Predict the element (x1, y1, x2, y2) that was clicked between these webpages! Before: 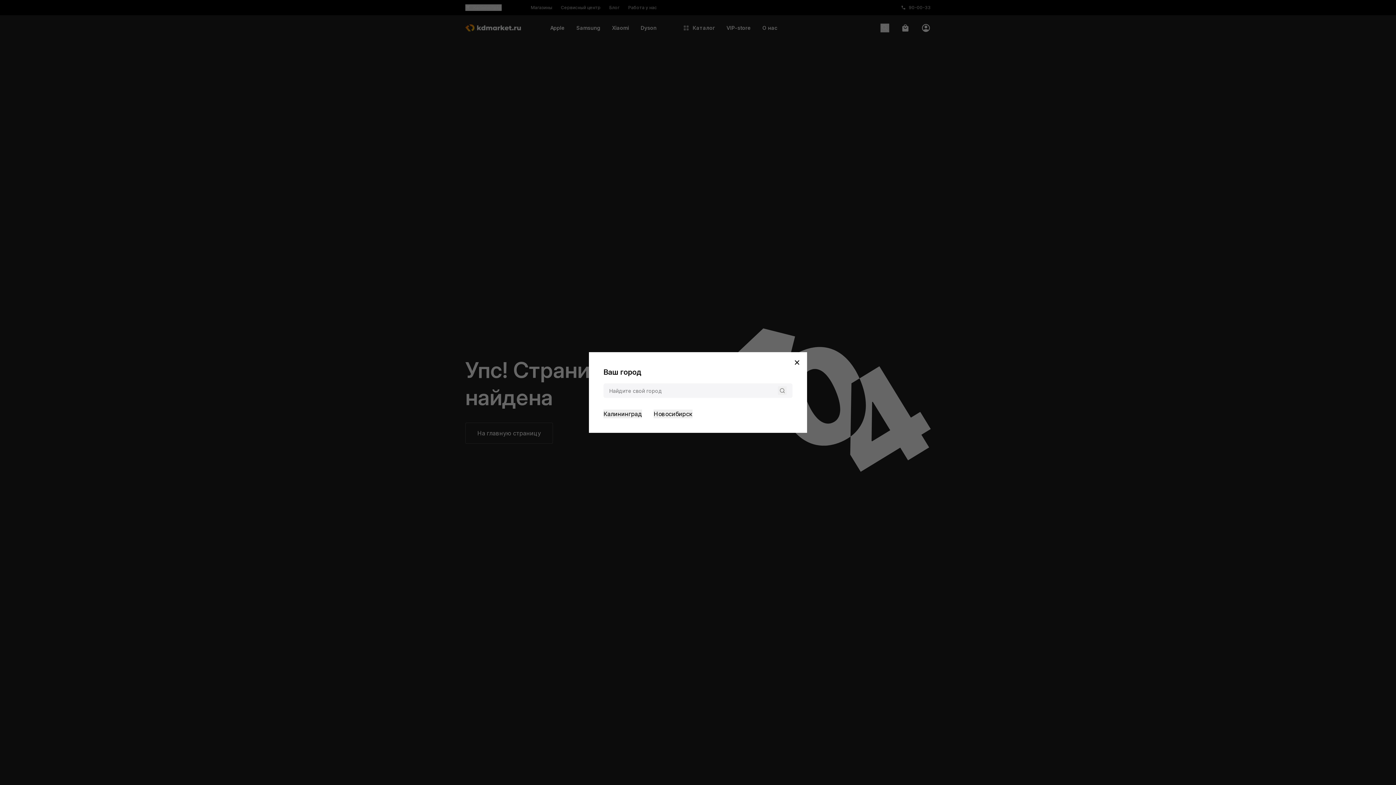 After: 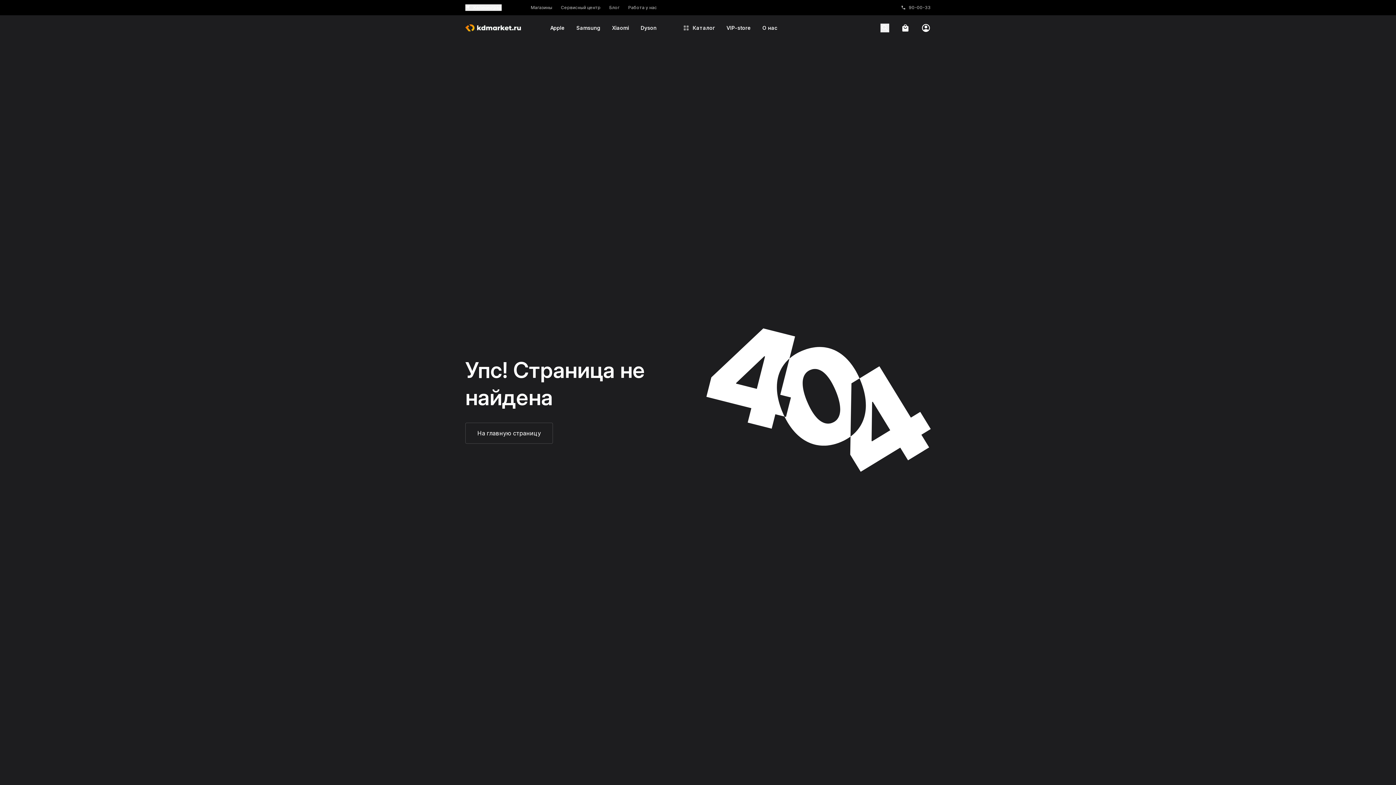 Action: bbox: (786, 352, 807, 372) label: Закрыть попап